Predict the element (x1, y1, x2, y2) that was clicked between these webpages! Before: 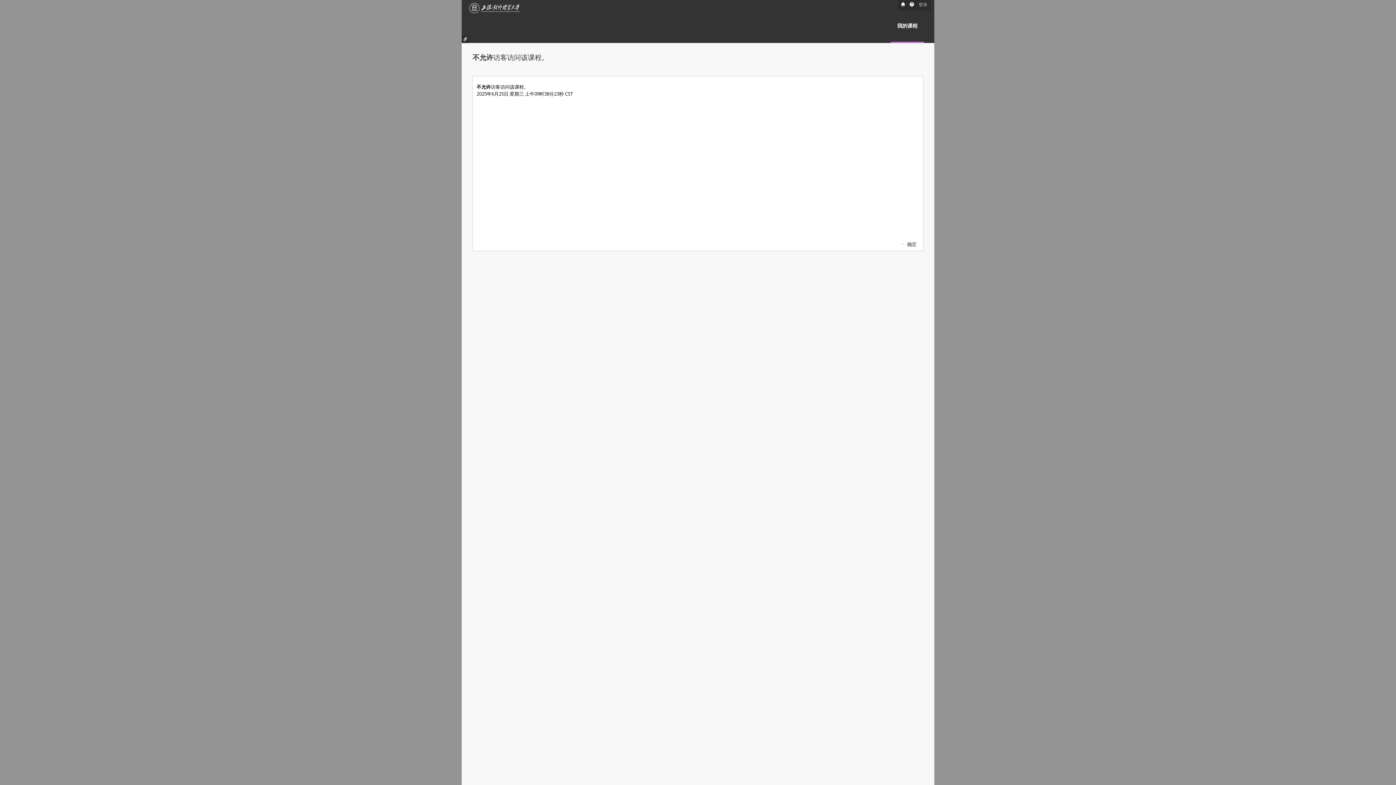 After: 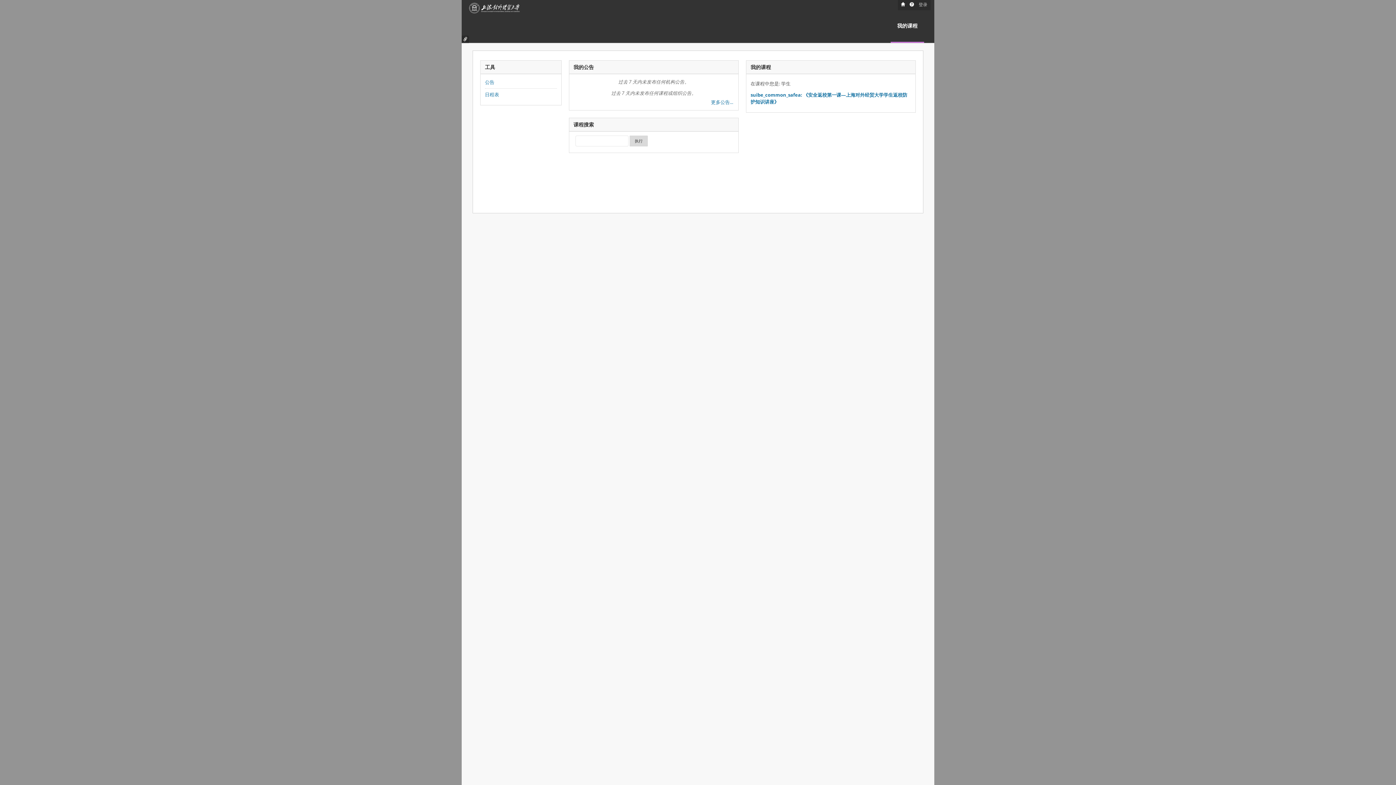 Action: bbox: (890, 18, 924, 36) label: 我的课程
1的标签1 (活动标签)